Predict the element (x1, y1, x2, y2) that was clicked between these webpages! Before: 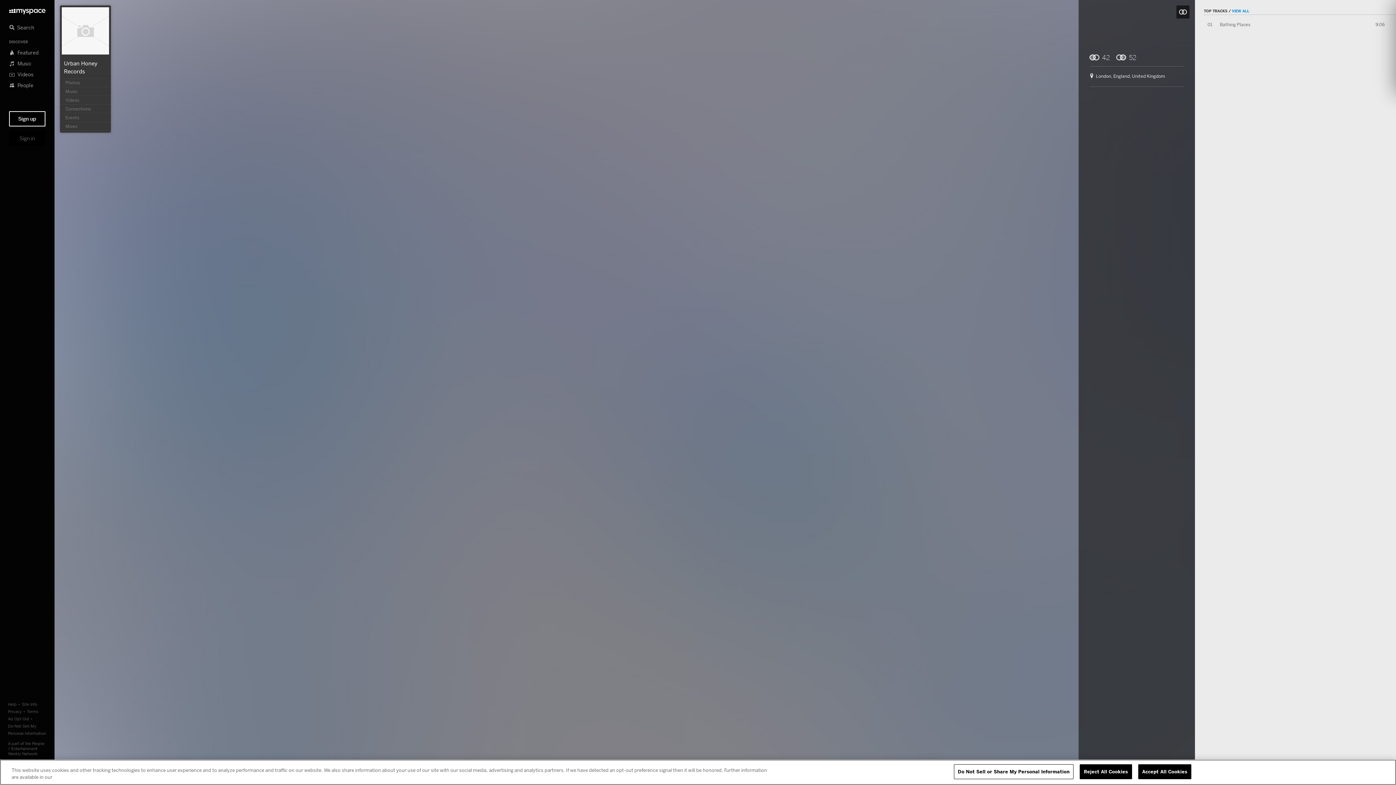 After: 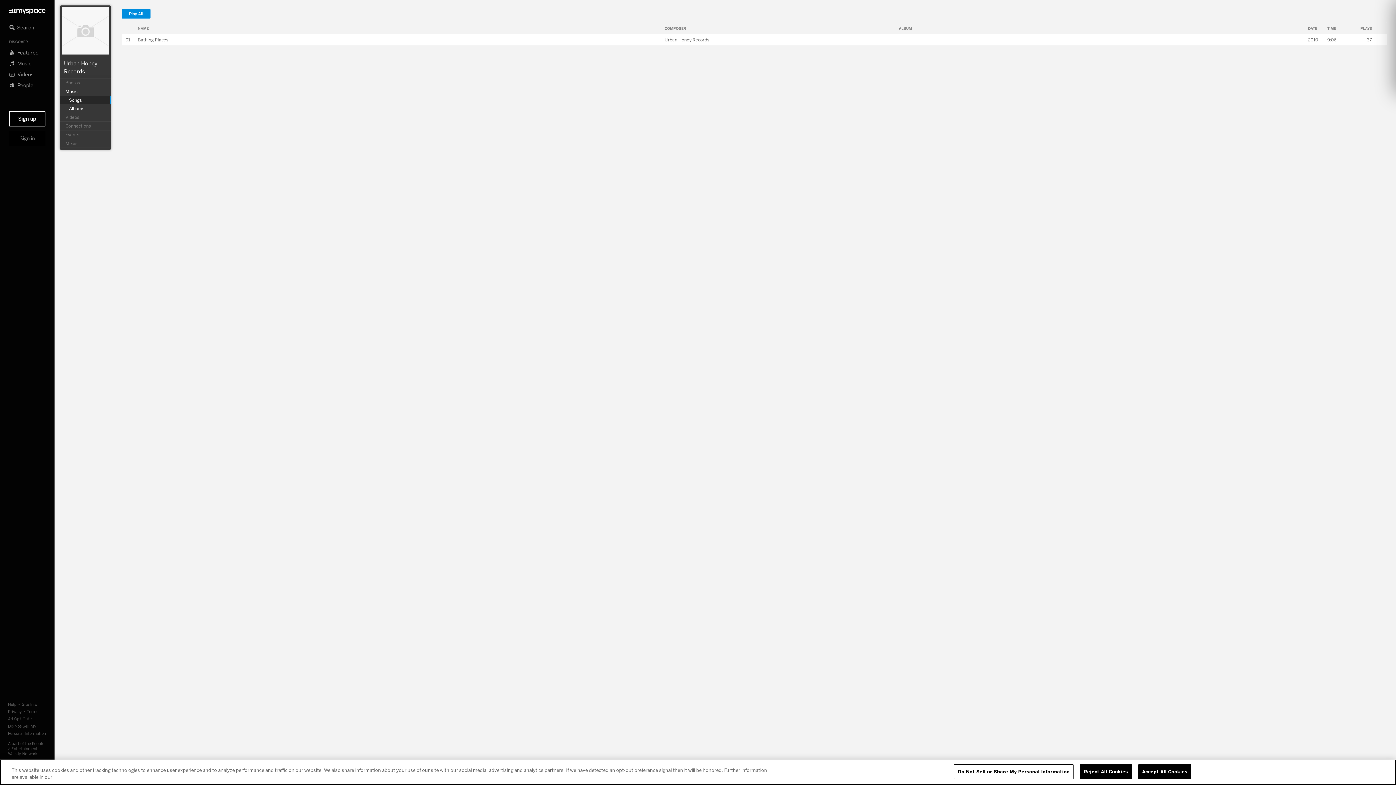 Action: label: VIEW ALL bbox: (1232, 8, 1249, 13)